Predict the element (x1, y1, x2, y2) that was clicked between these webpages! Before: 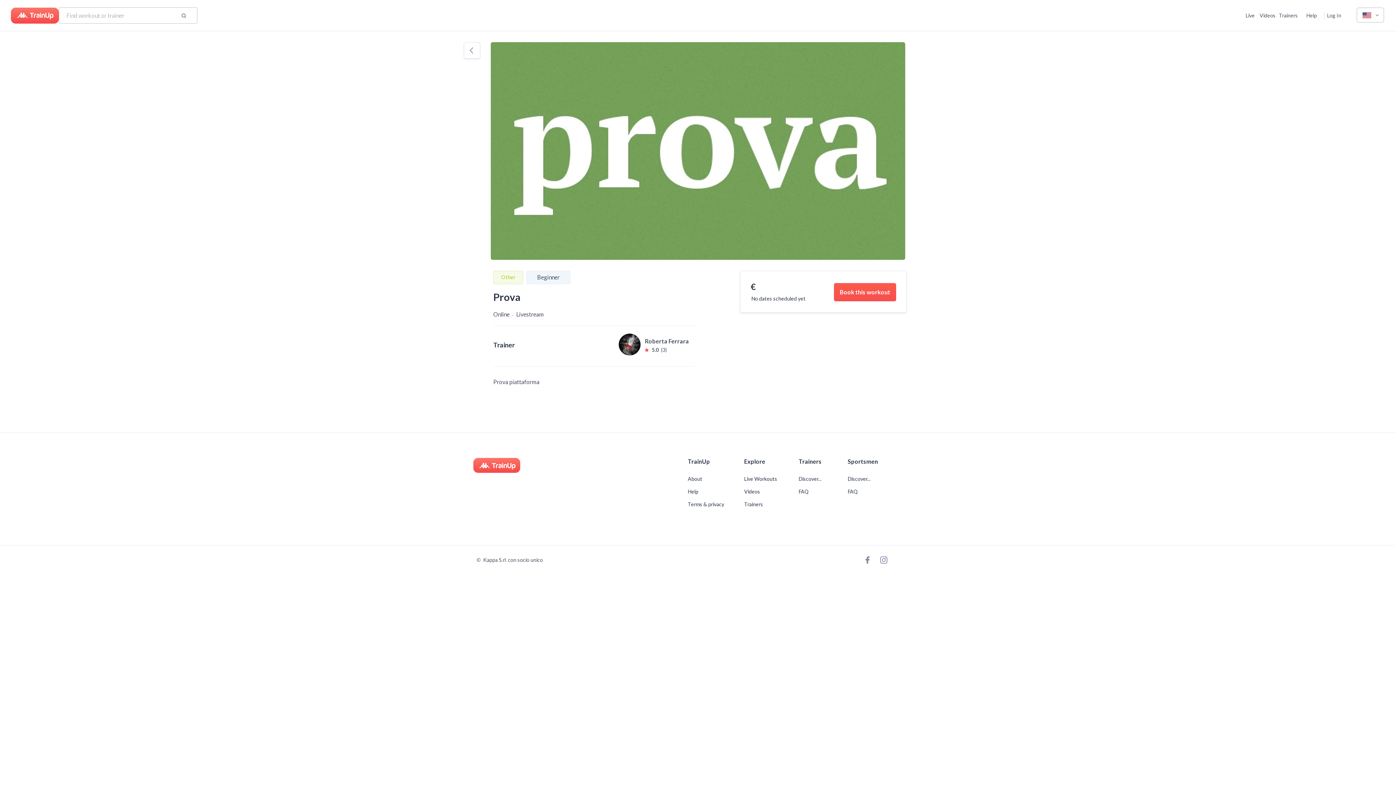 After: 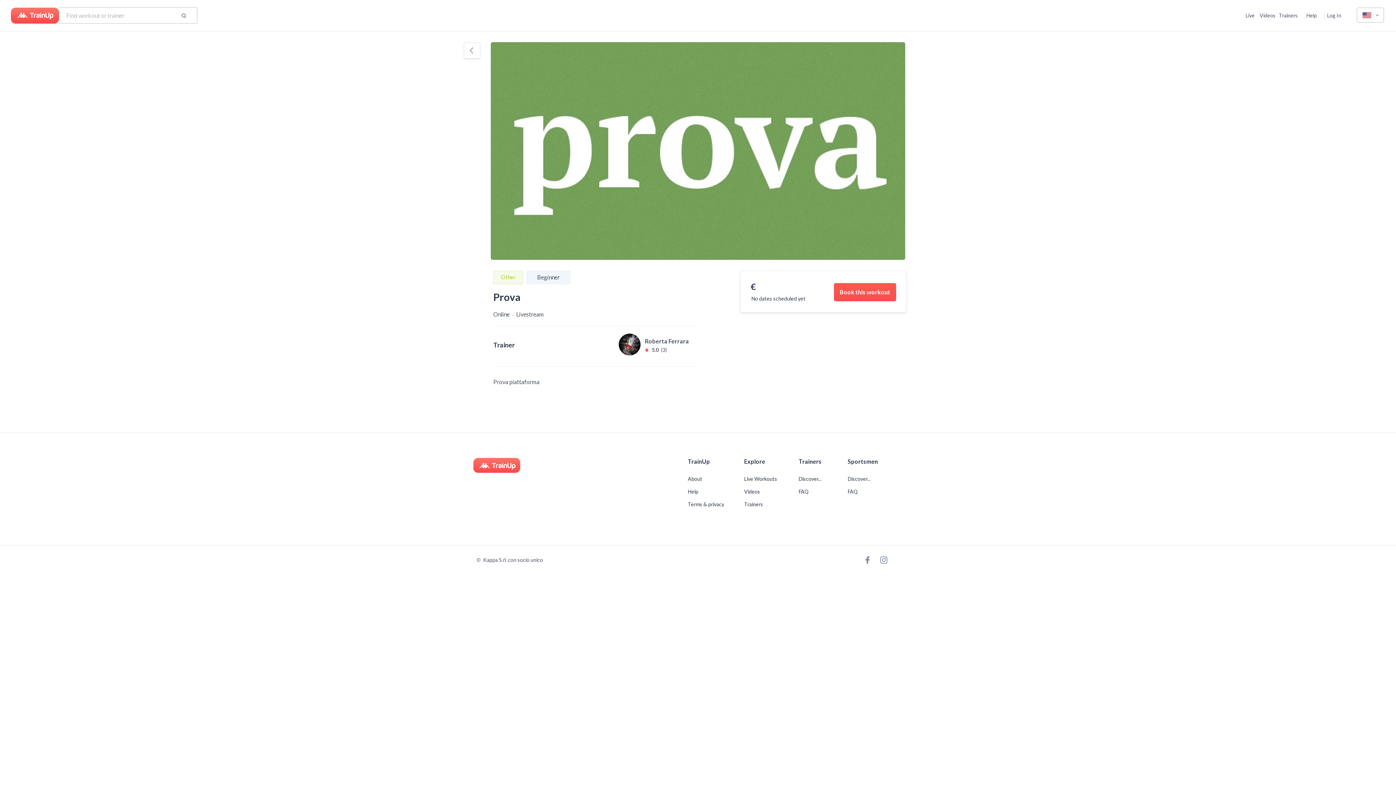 Action: bbox: (181, 12, 186, 18)